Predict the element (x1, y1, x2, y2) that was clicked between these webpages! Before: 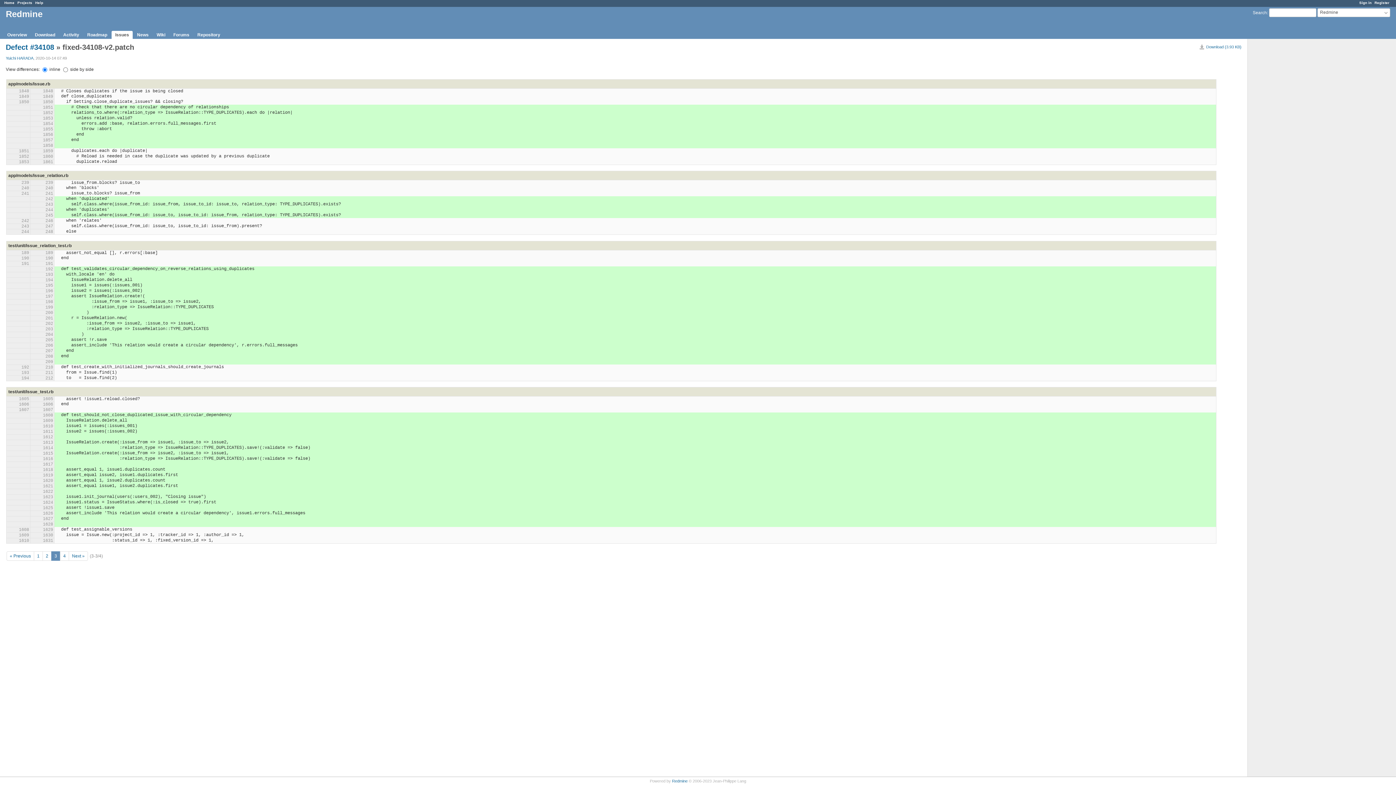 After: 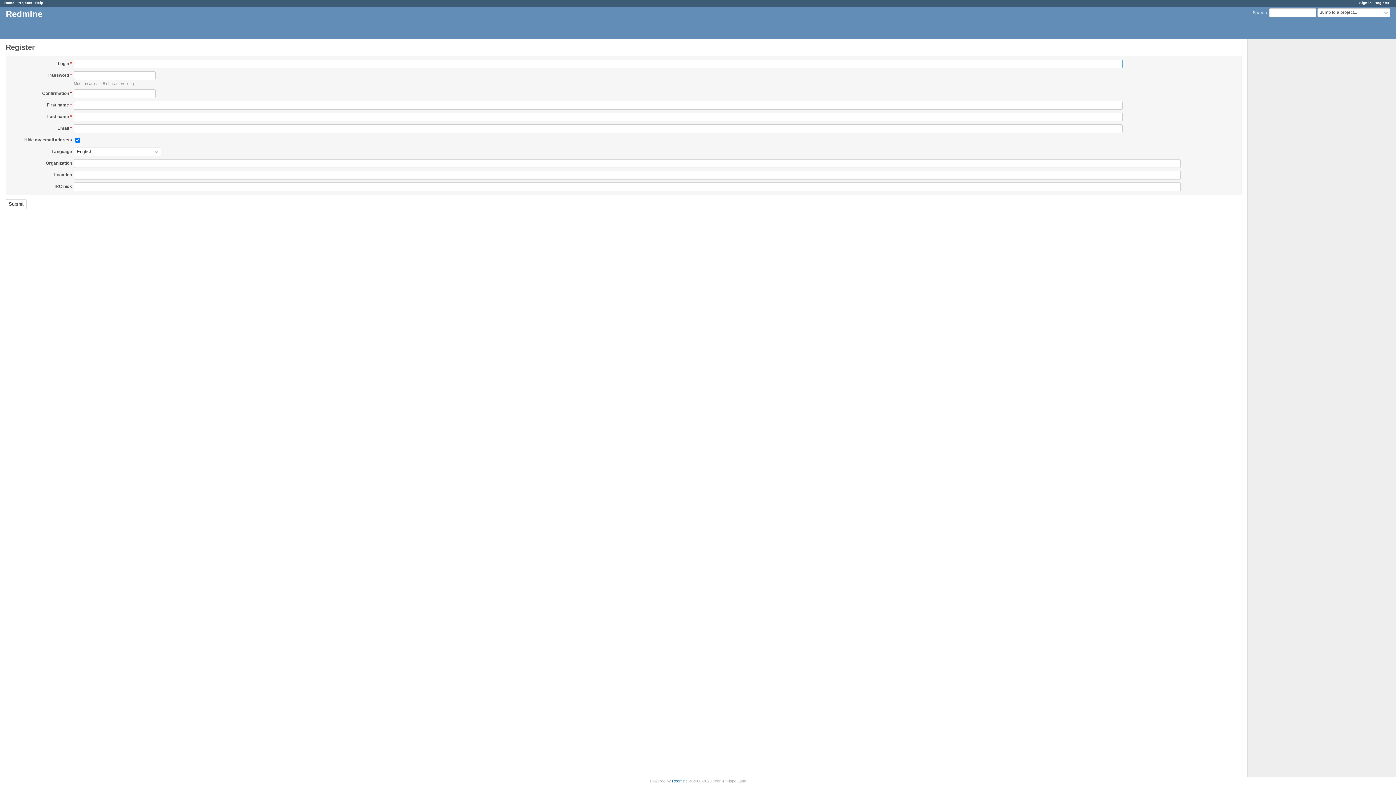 Action: bbox: (1374, 0, 1389, 4) label: Register